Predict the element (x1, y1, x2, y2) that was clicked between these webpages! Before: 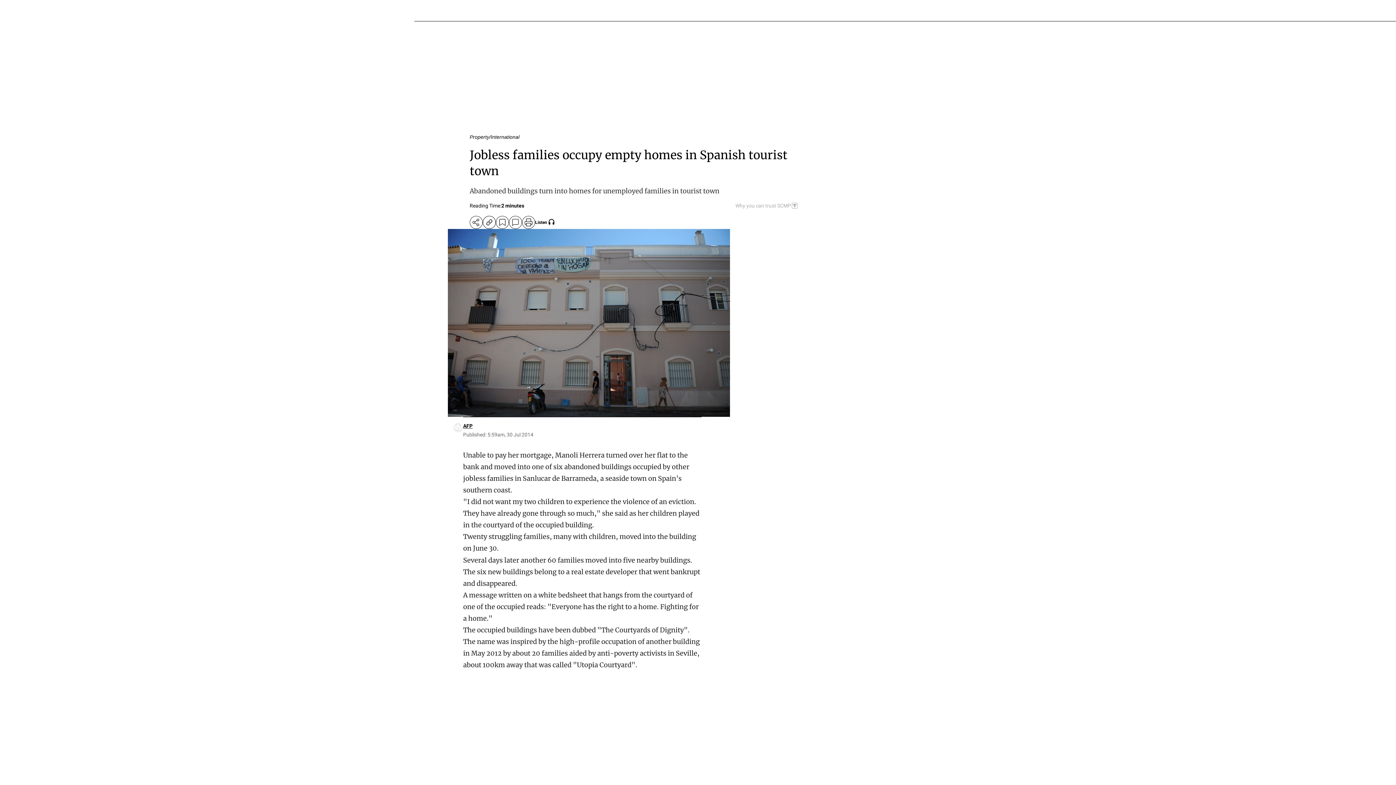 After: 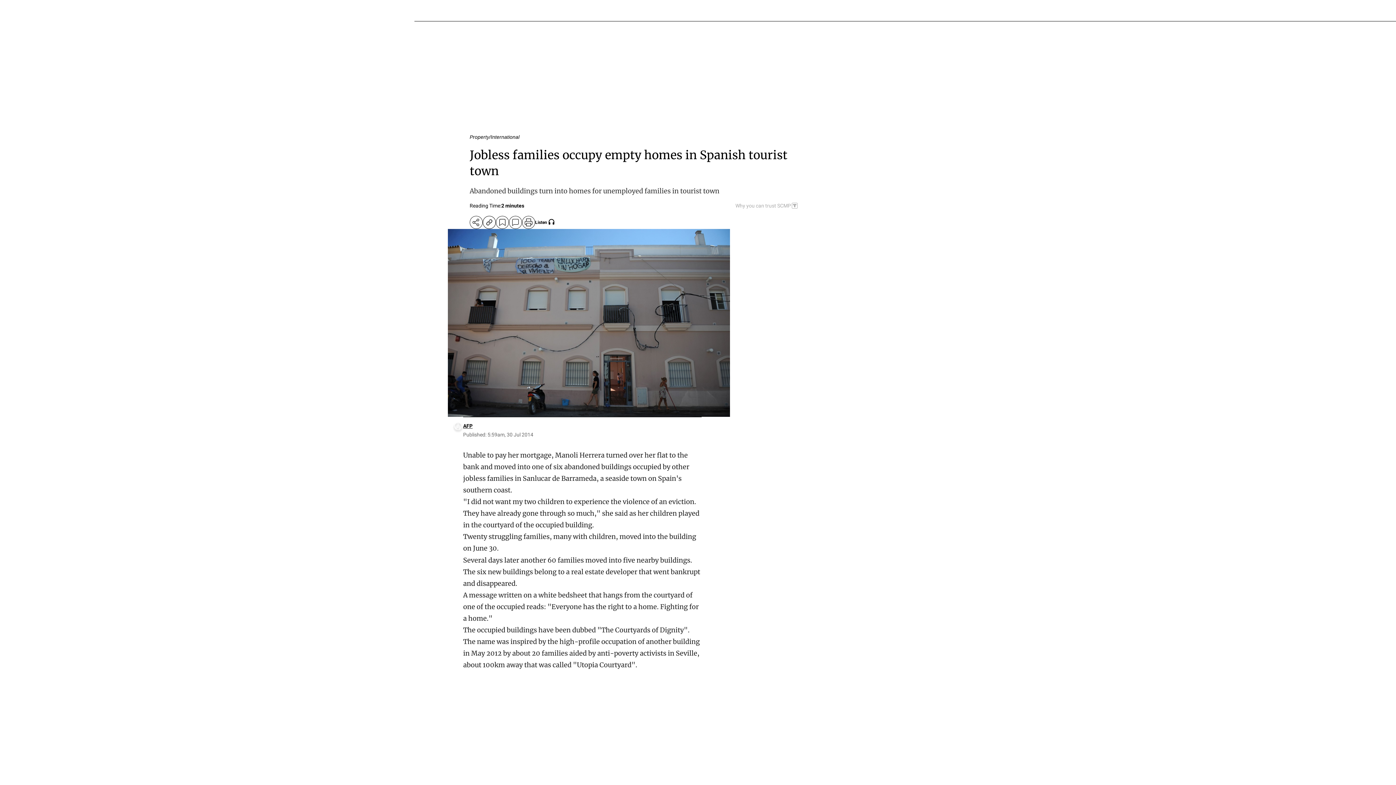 Action: label: SCMP participates in the Trust Project bbox: (735, 202, 798, 208)